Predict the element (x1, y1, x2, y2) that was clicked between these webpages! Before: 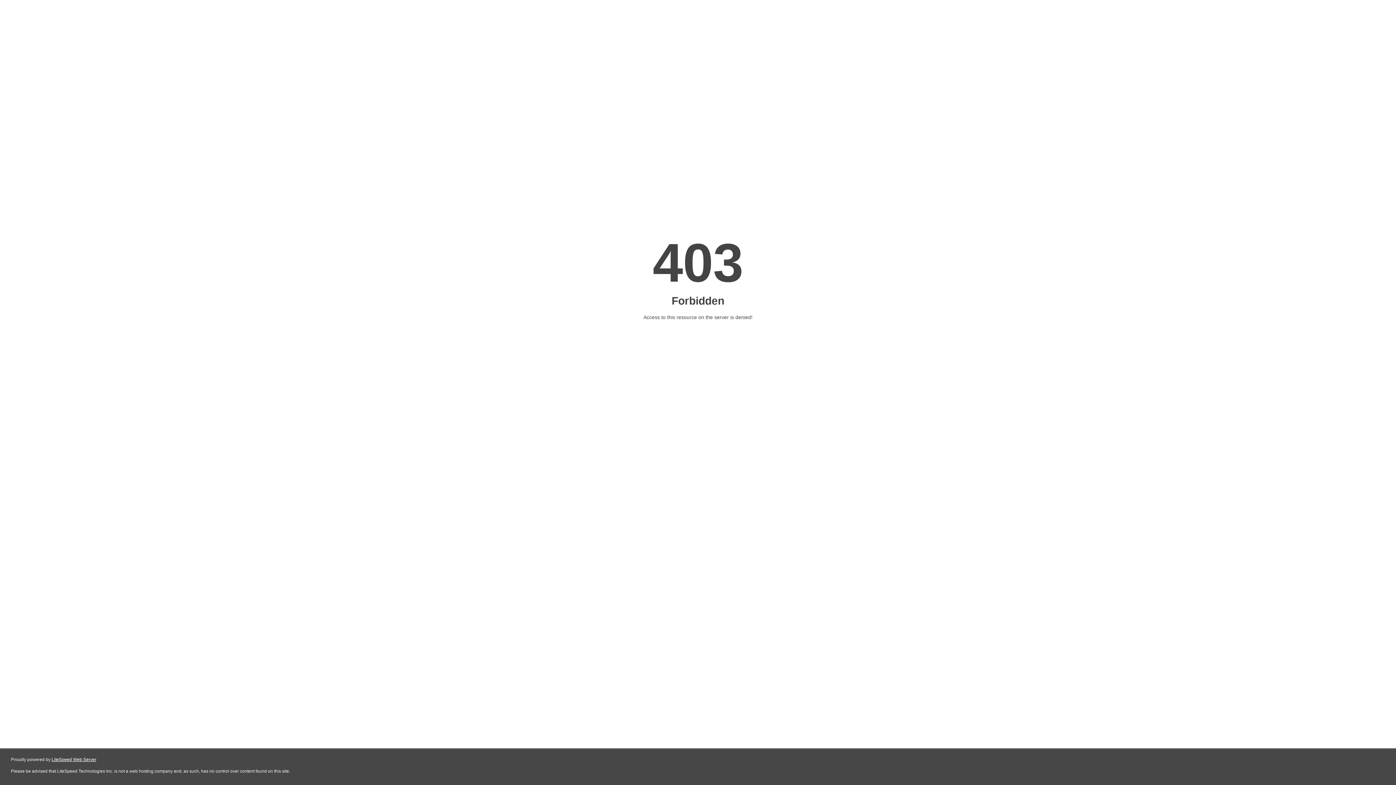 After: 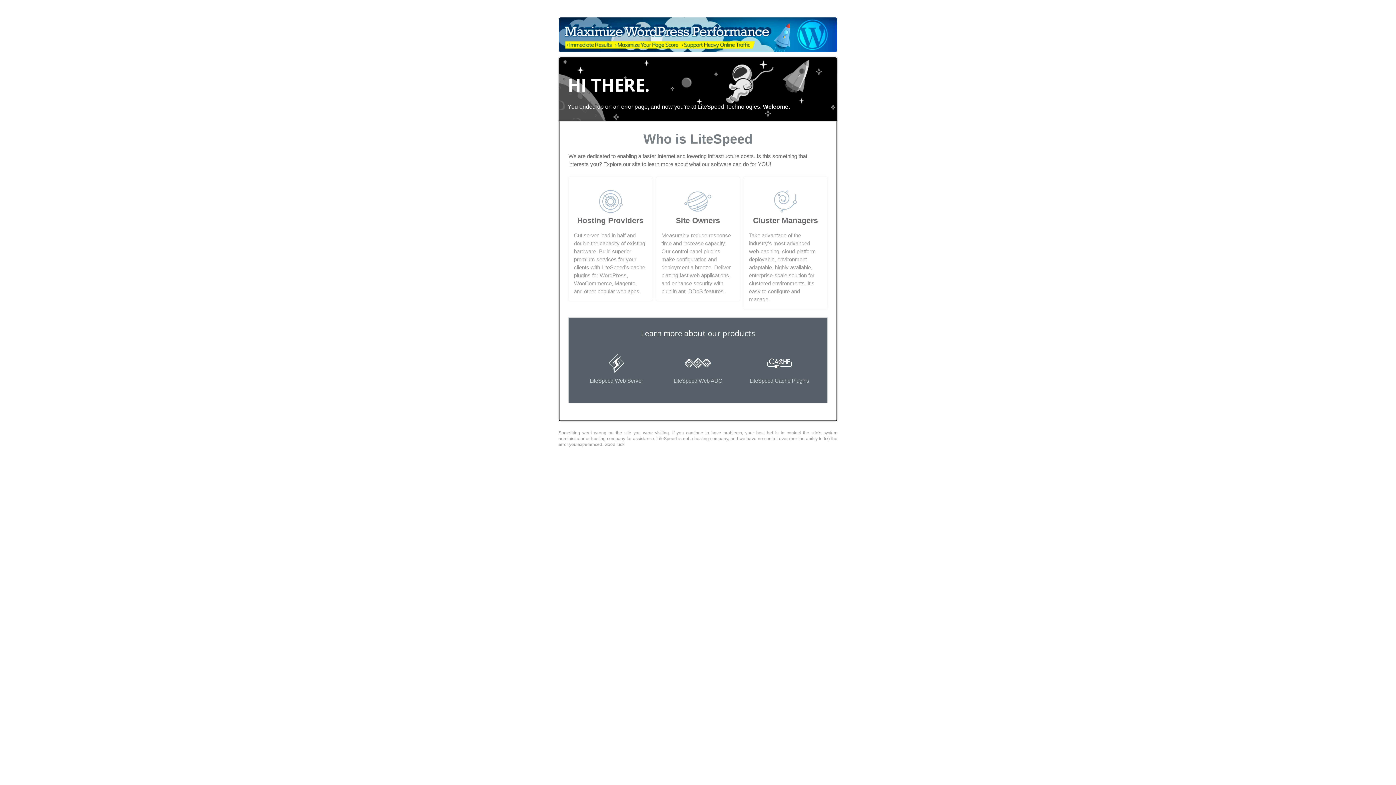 Action: label: LiteSpeed Web Server bbox: (51, 757, 96, 762)